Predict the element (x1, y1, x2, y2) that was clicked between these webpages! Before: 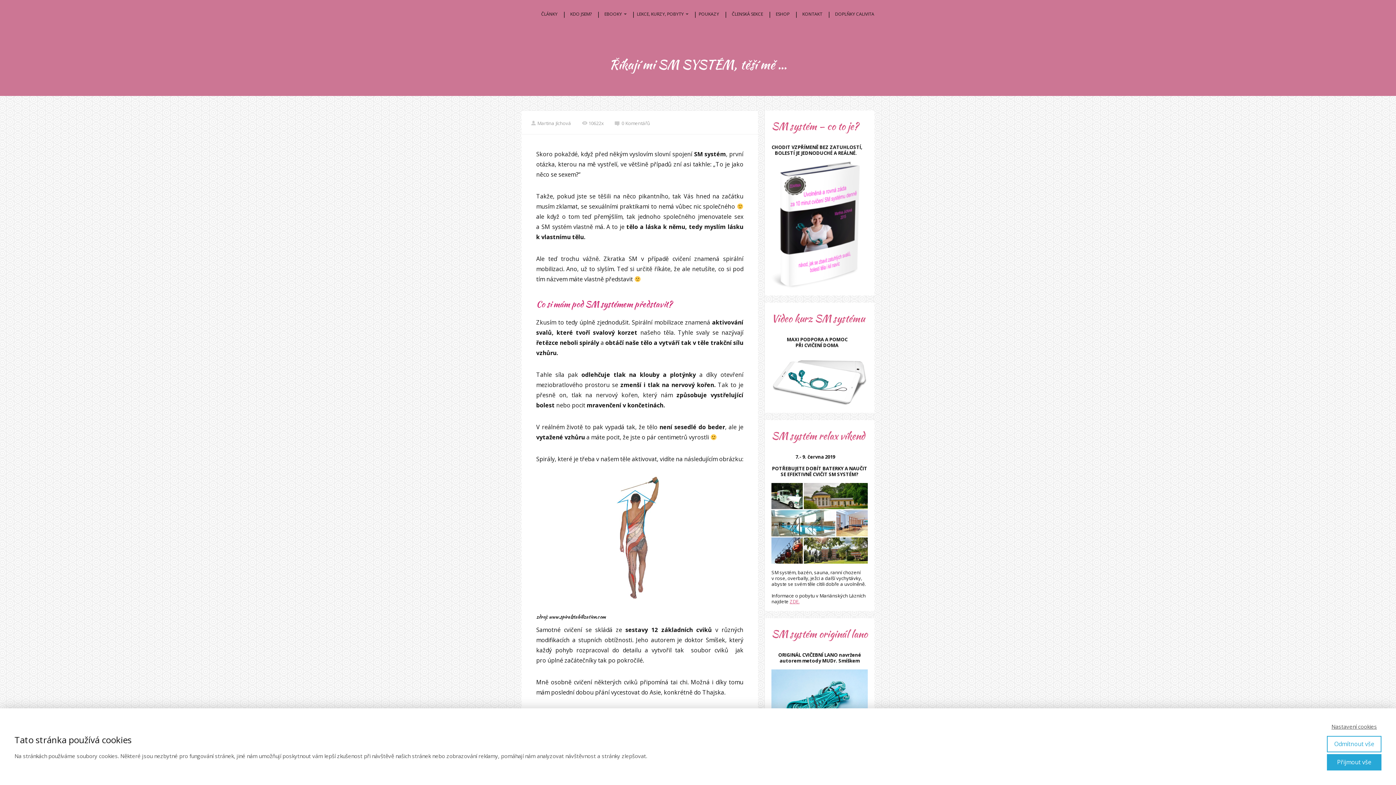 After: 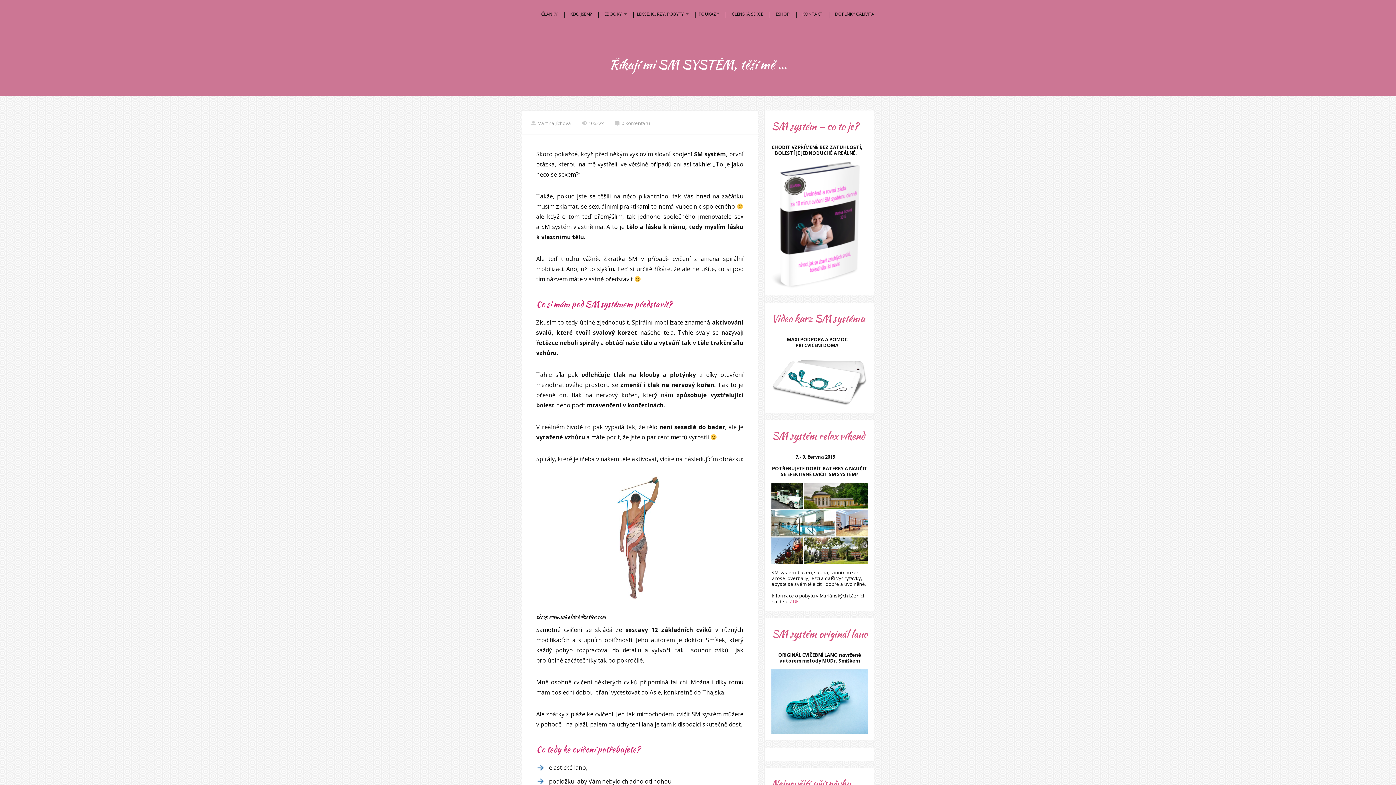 Action: label: Přijmout vše bbox: (1327, 754, 1381, 770)